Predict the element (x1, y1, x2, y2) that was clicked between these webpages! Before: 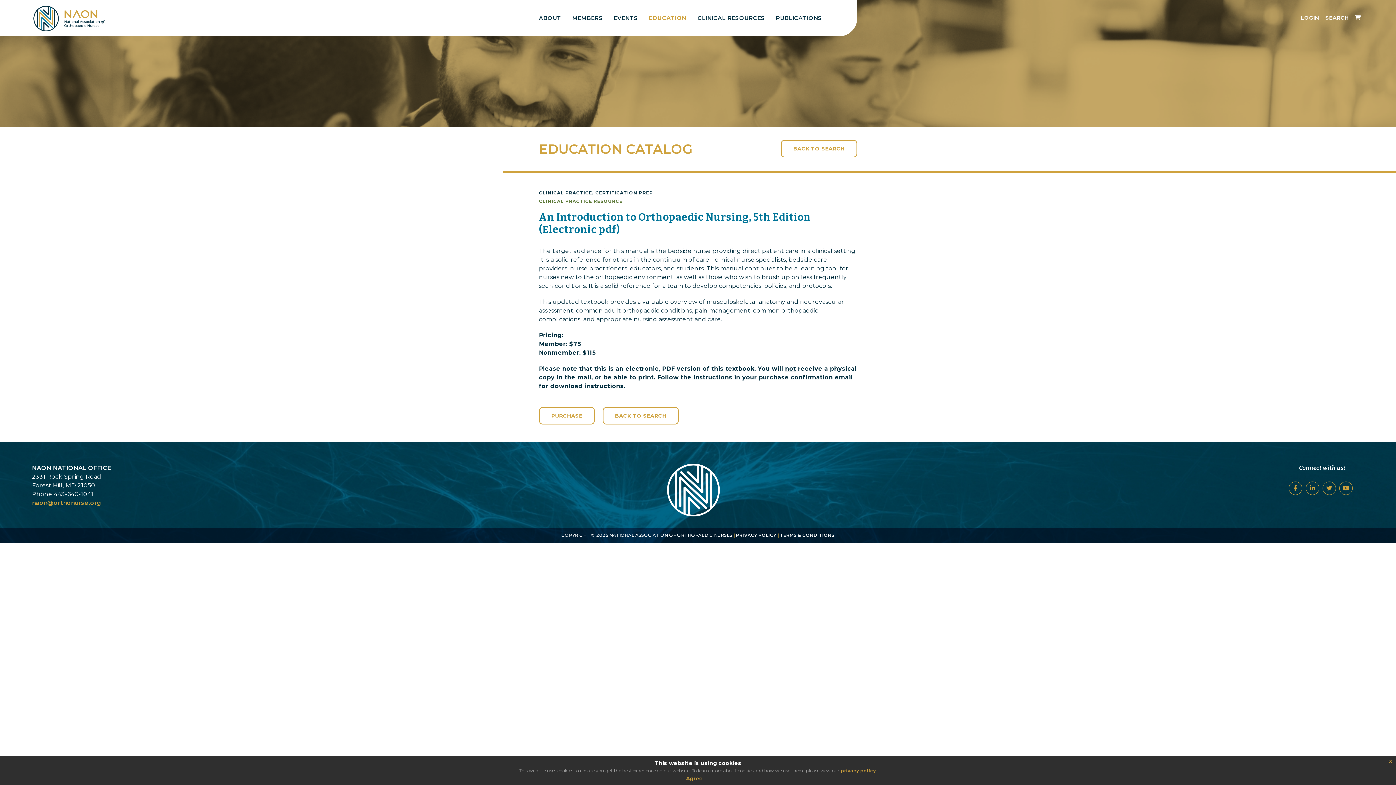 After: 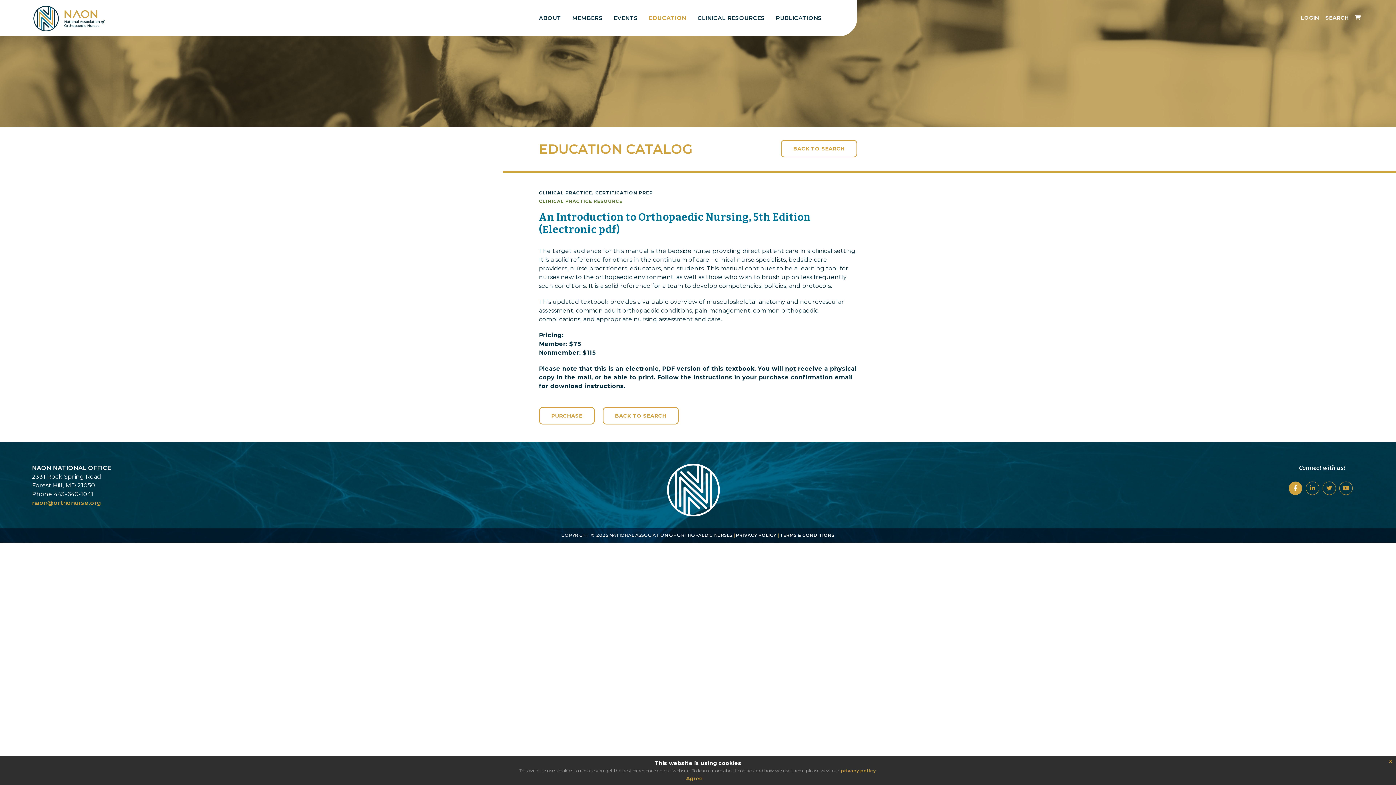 Action: bbox: (1289, 481, 1302, 495)